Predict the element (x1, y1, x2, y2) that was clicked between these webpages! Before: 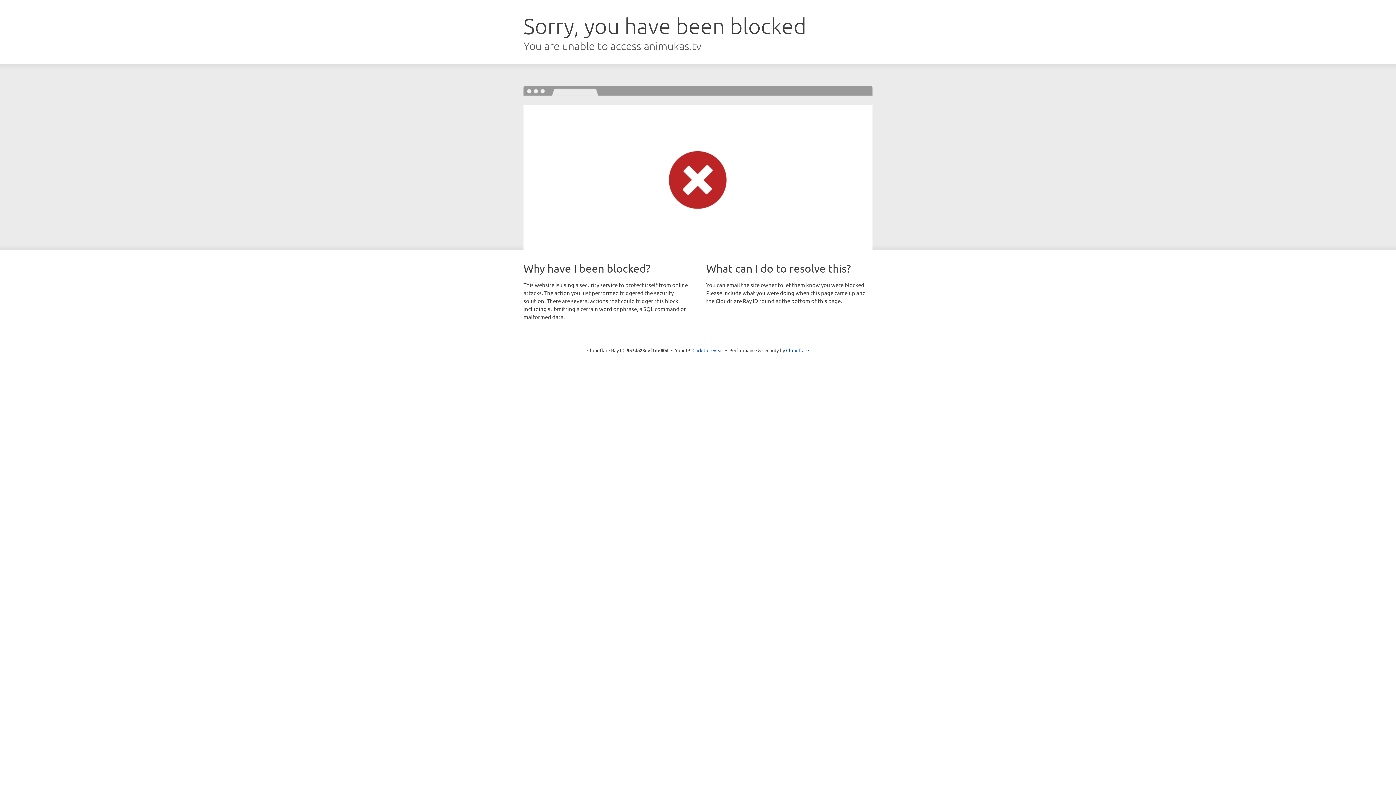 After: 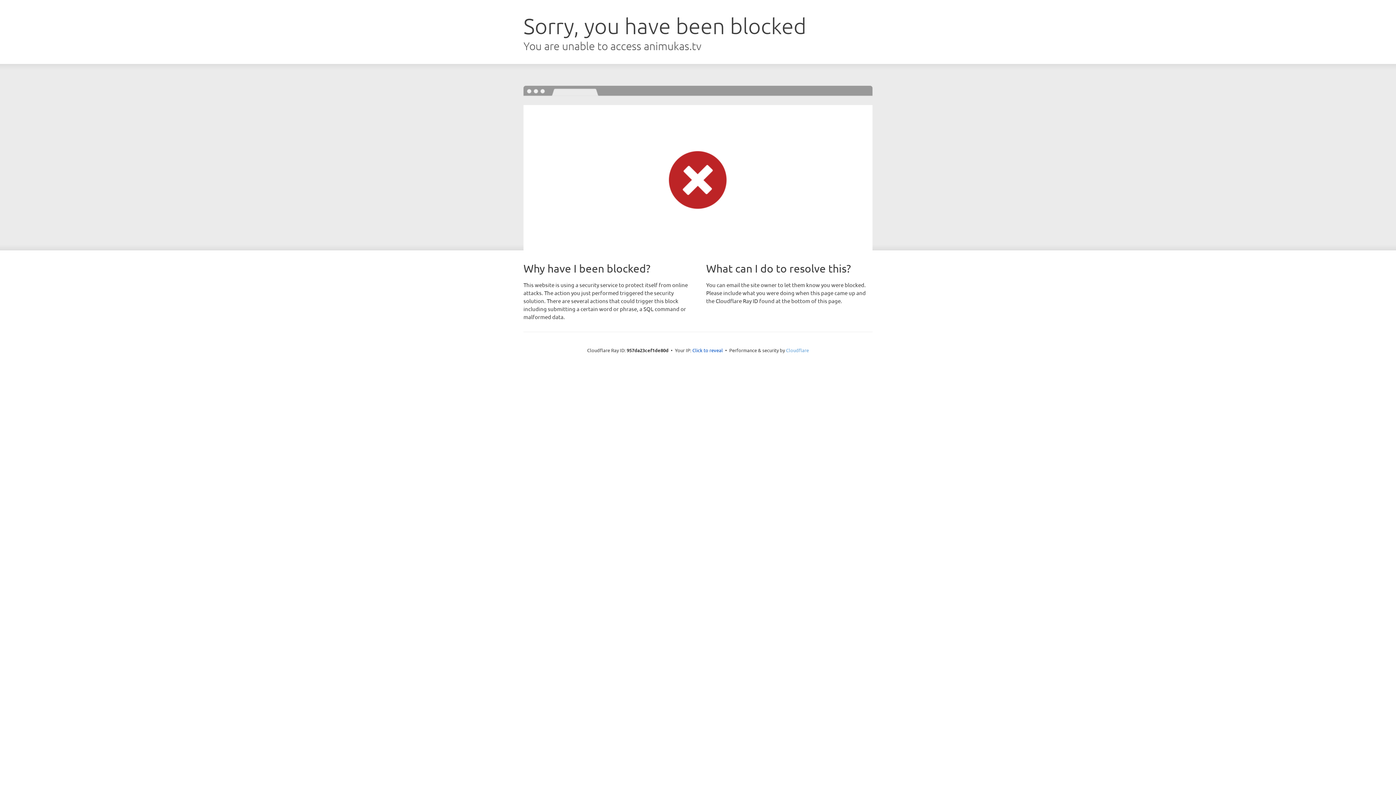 Action: bbox: (786, 347, 809, 353) label: Cloudflare